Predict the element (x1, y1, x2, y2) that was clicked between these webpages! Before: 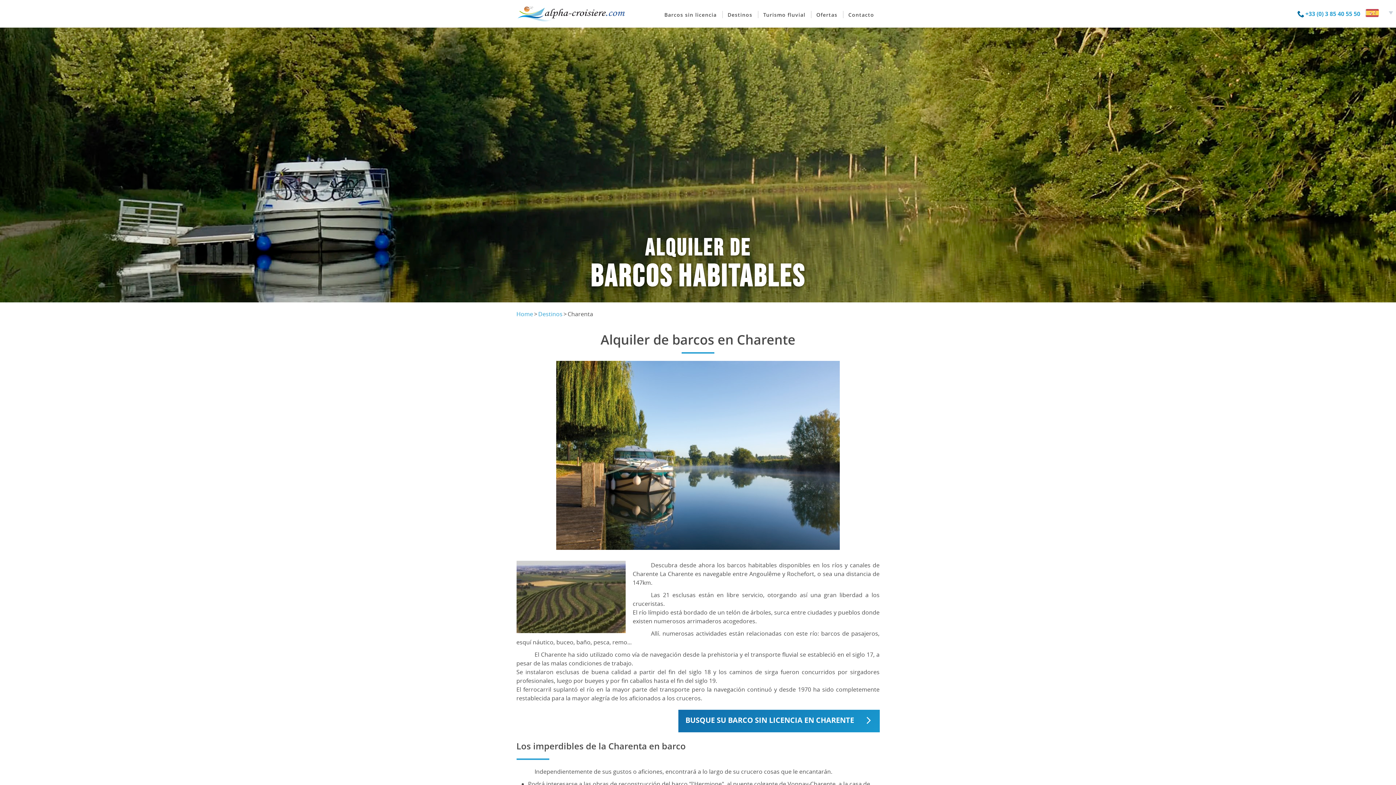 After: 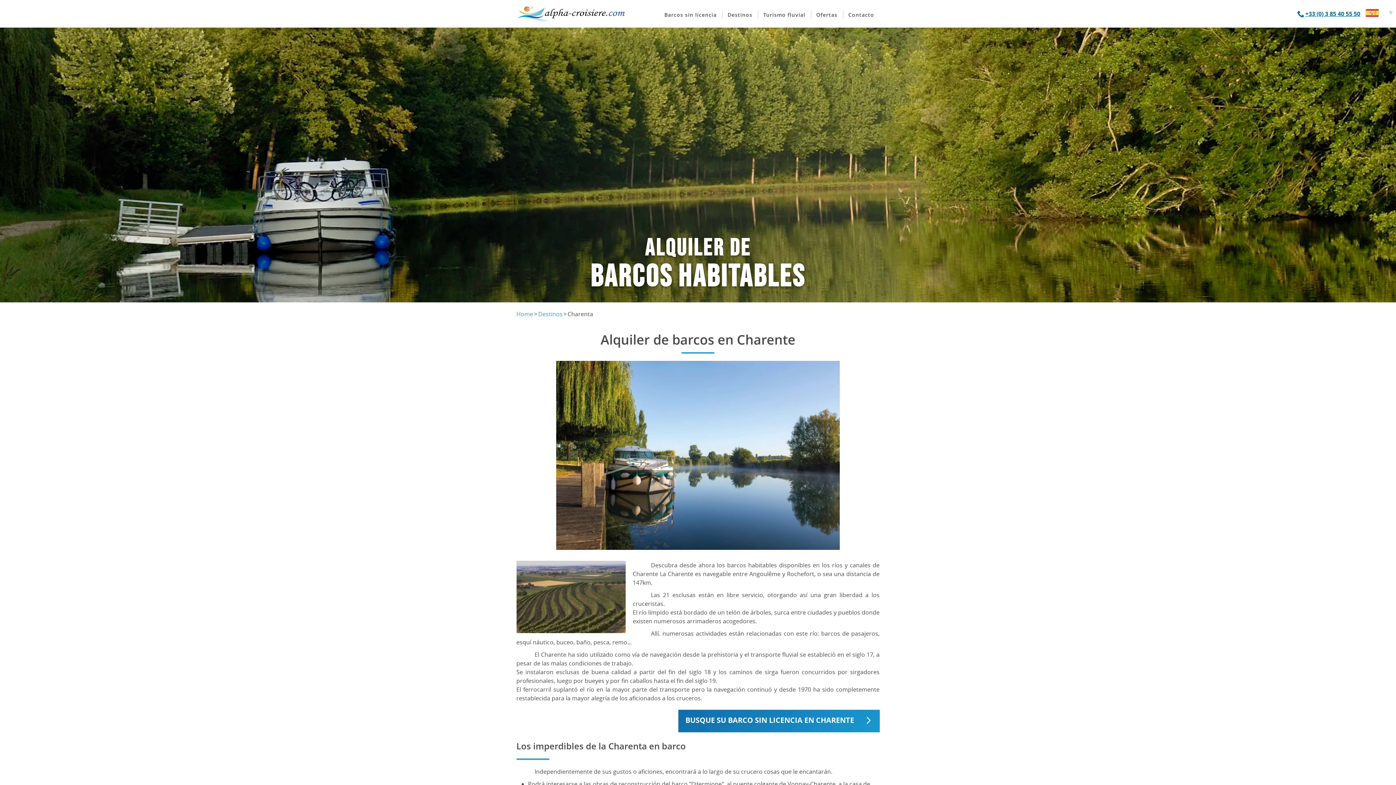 Action: bbox: (1297, 9, 1360, 18) label: +33 (0) 3 85 40 55 50